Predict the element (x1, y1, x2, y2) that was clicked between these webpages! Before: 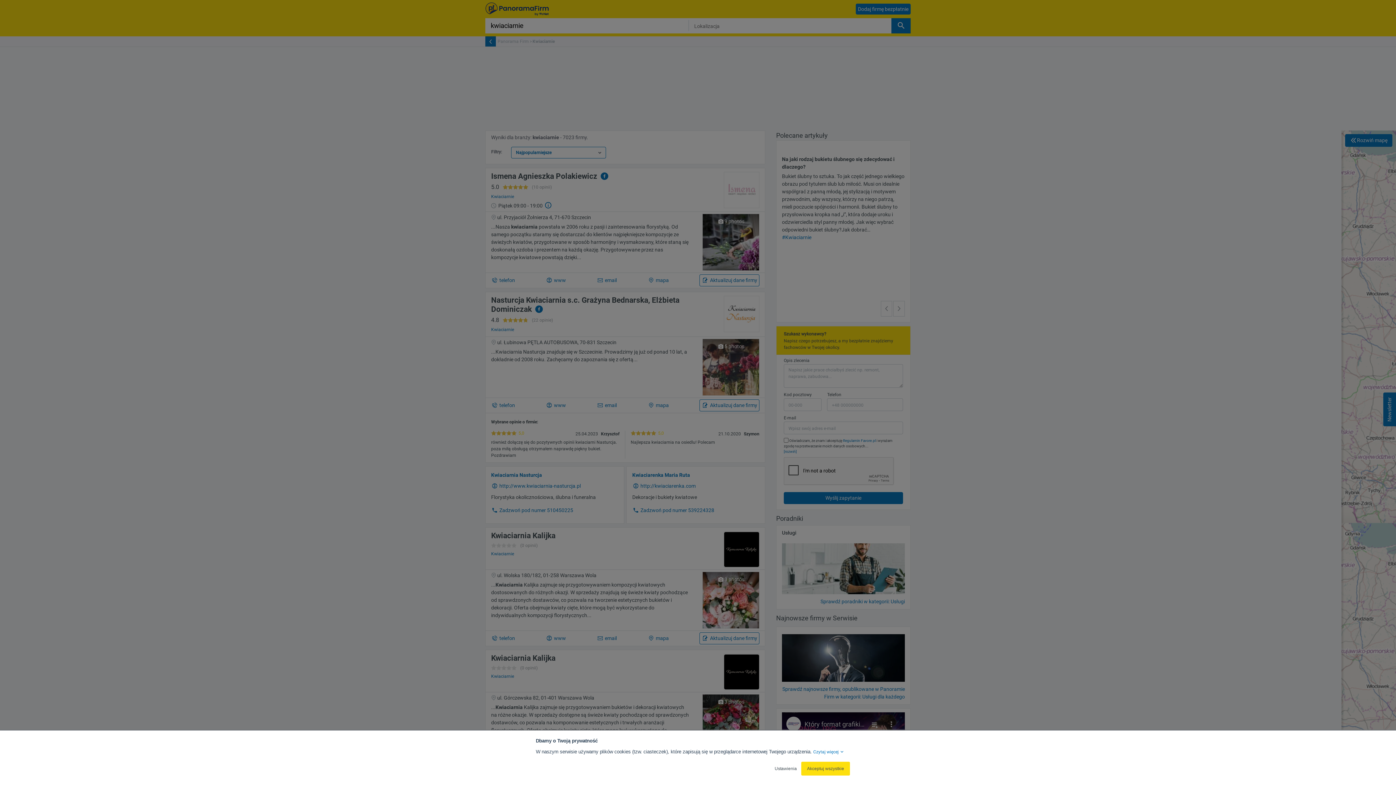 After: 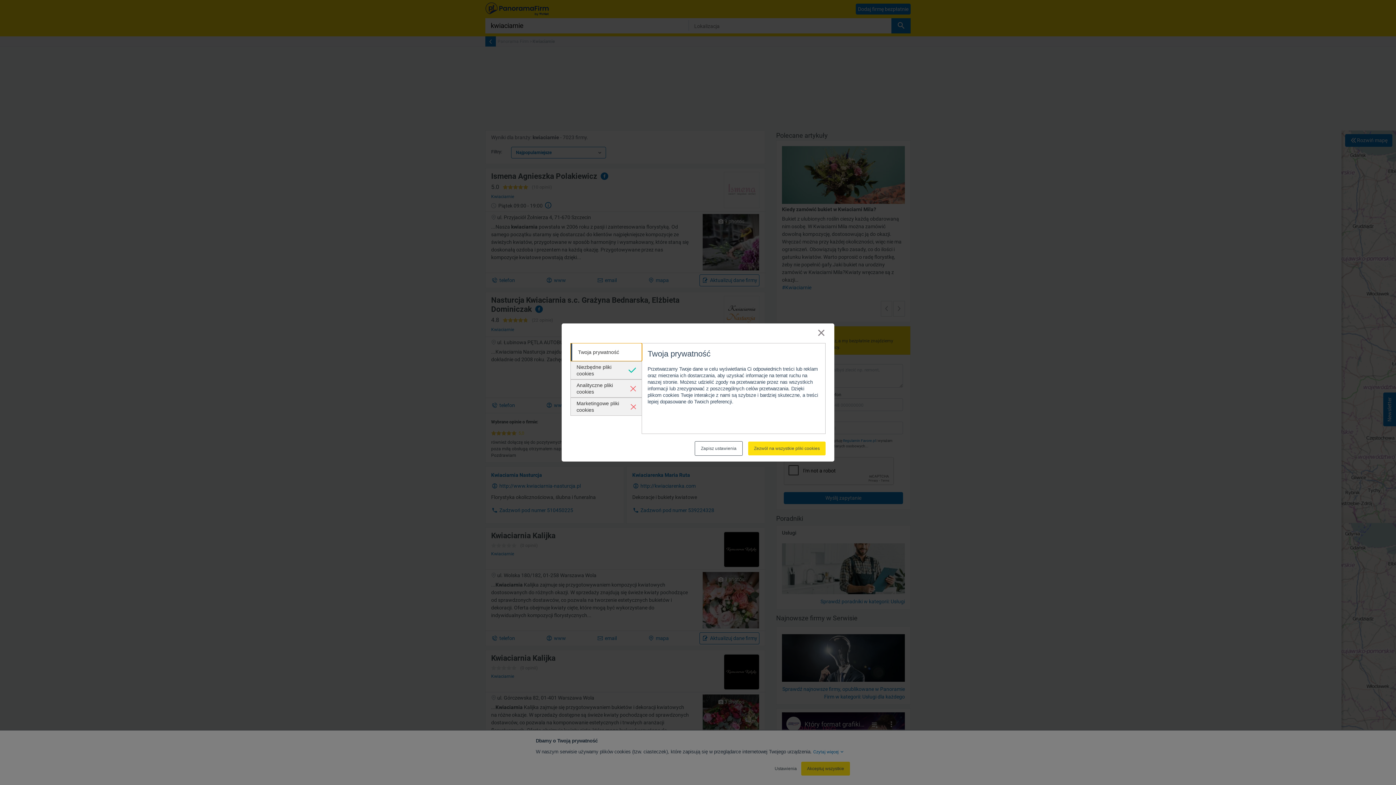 Action: bbox: (774, 765, 797, 772) label: Ustawienia